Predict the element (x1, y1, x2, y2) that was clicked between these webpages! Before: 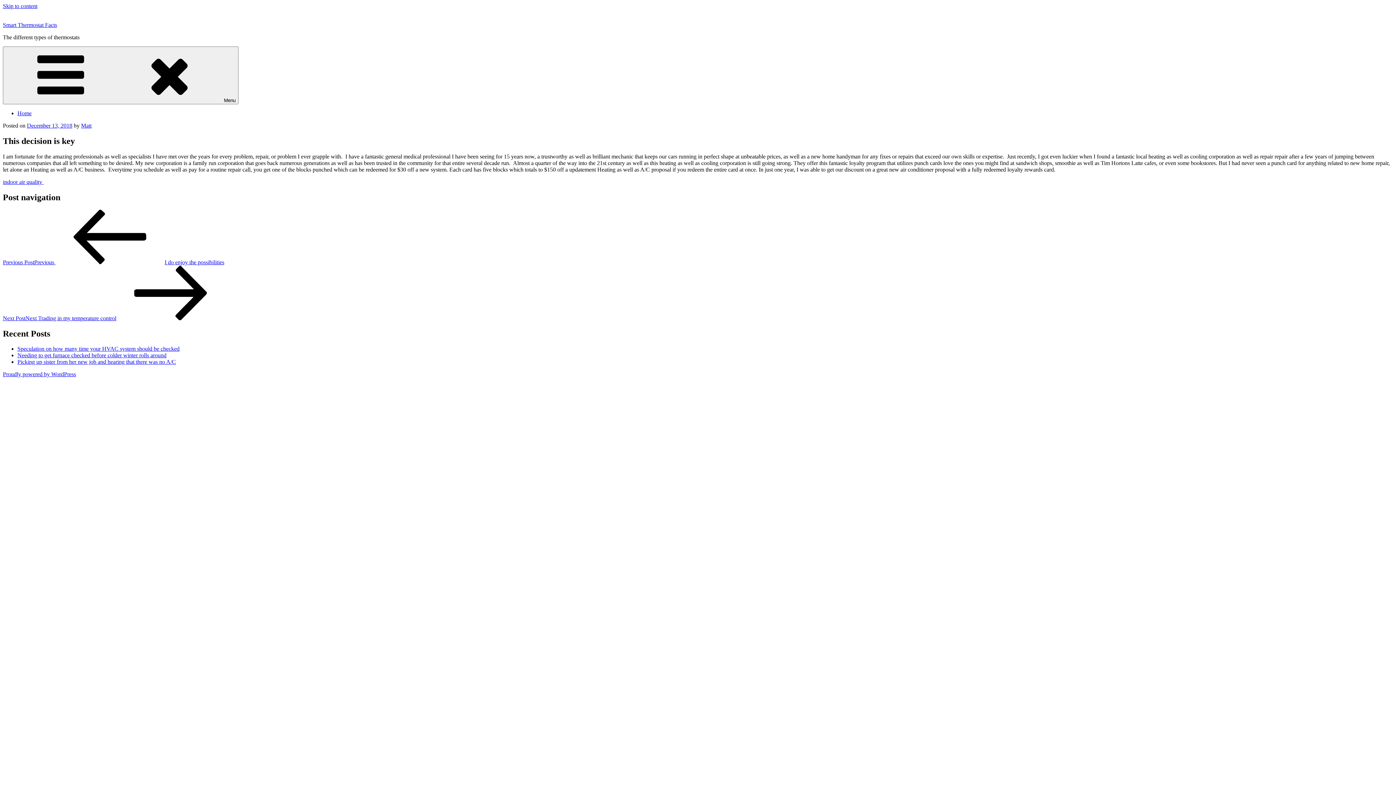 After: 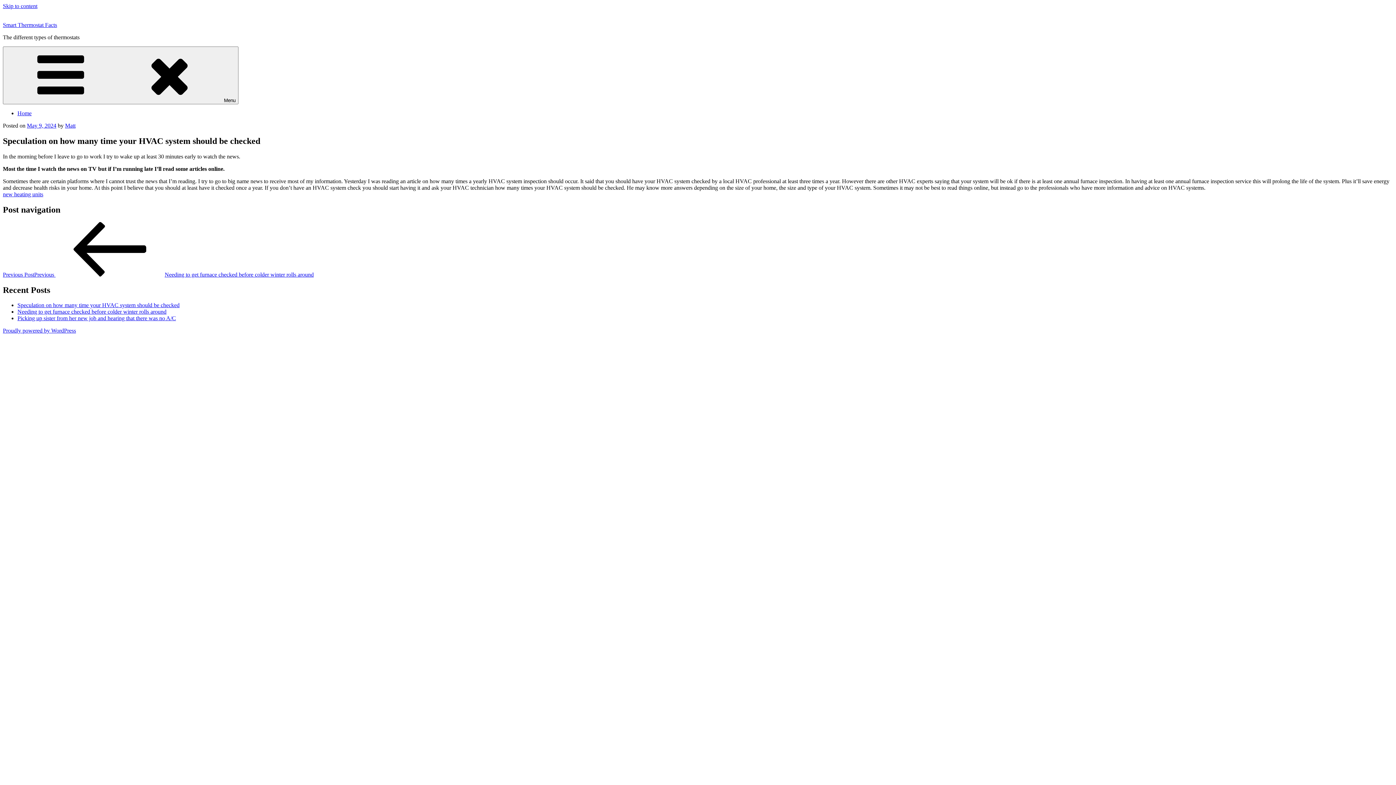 Action: label: Speculation on how many time your HVAC system should be checked bbox: (17, 345, 179, 352)